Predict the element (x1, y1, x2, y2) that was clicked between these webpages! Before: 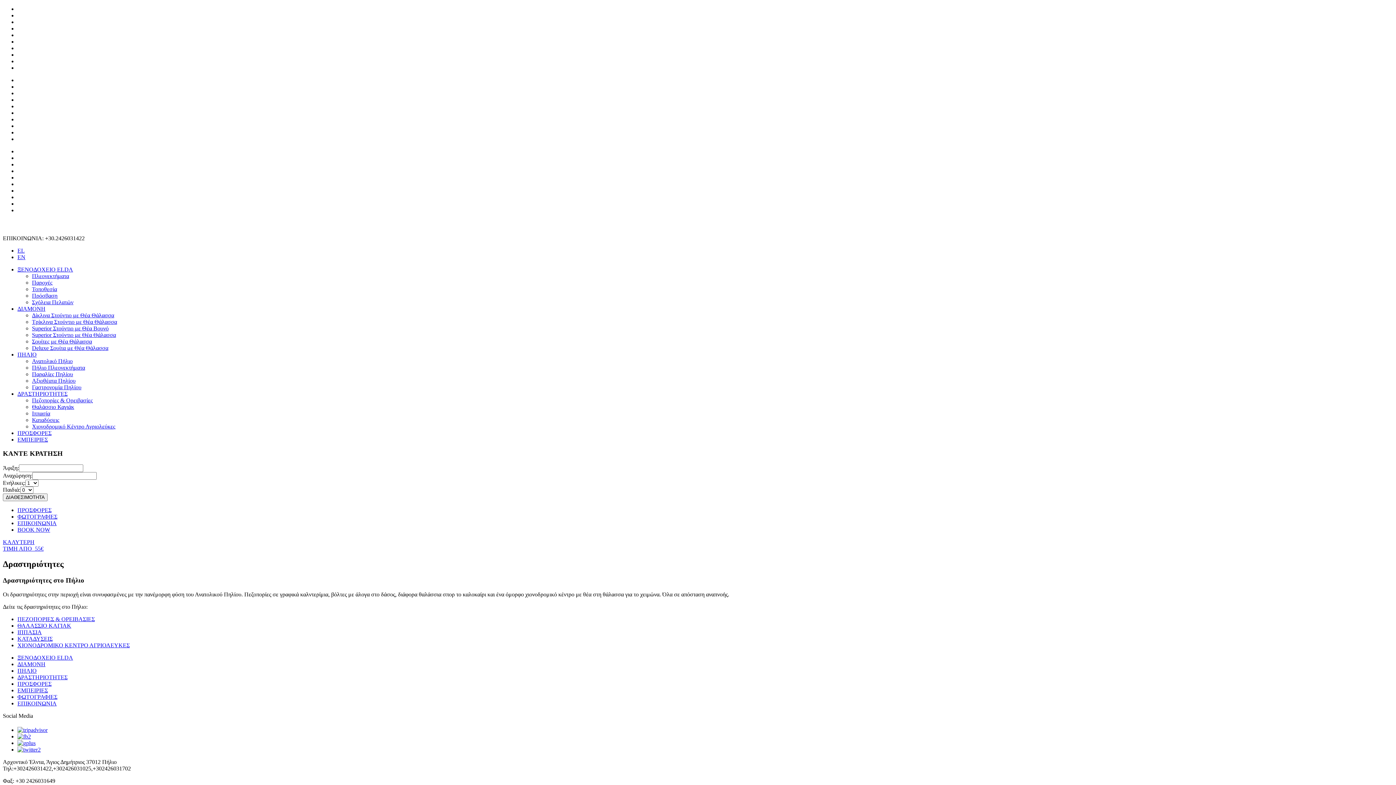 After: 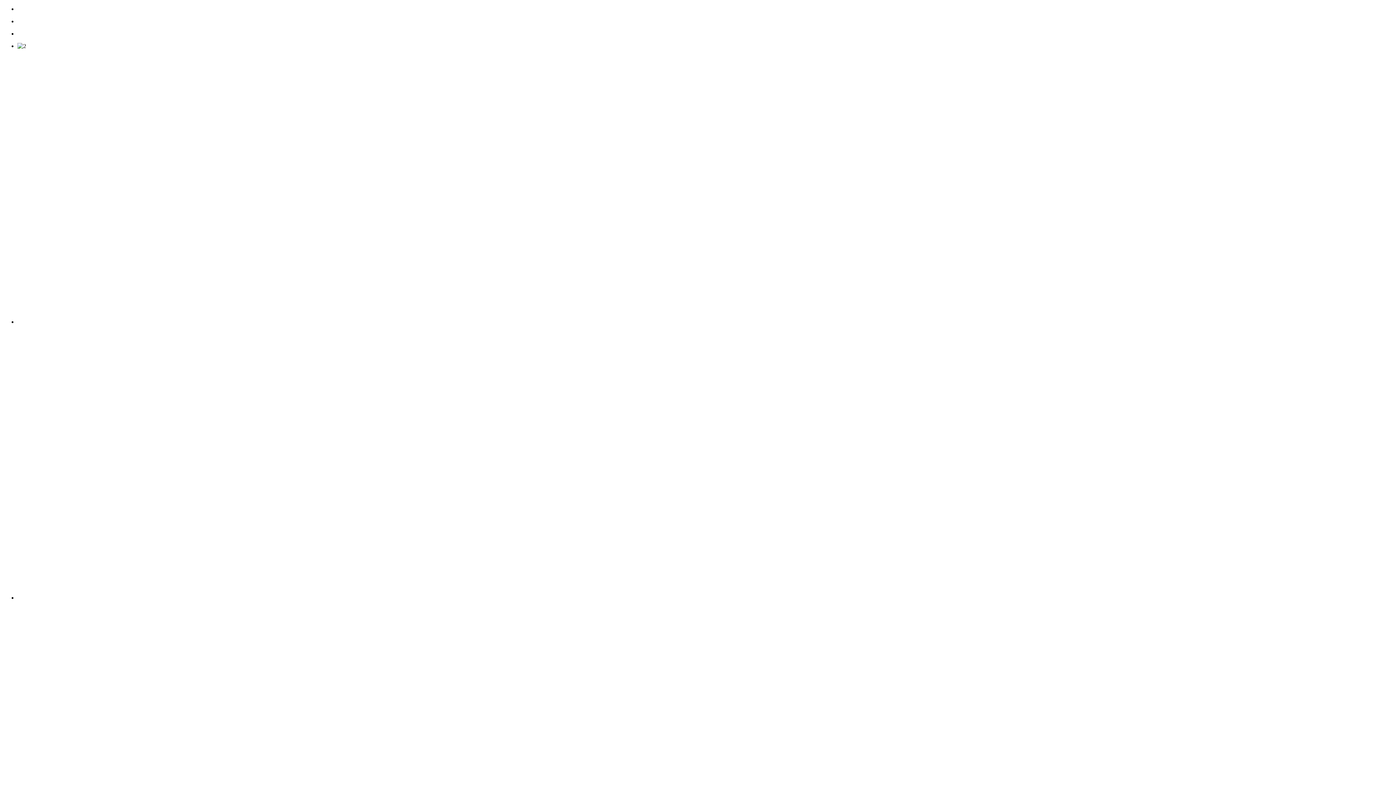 Action: label: Πρόσβαση bbox: (32, 292, 57, 298)